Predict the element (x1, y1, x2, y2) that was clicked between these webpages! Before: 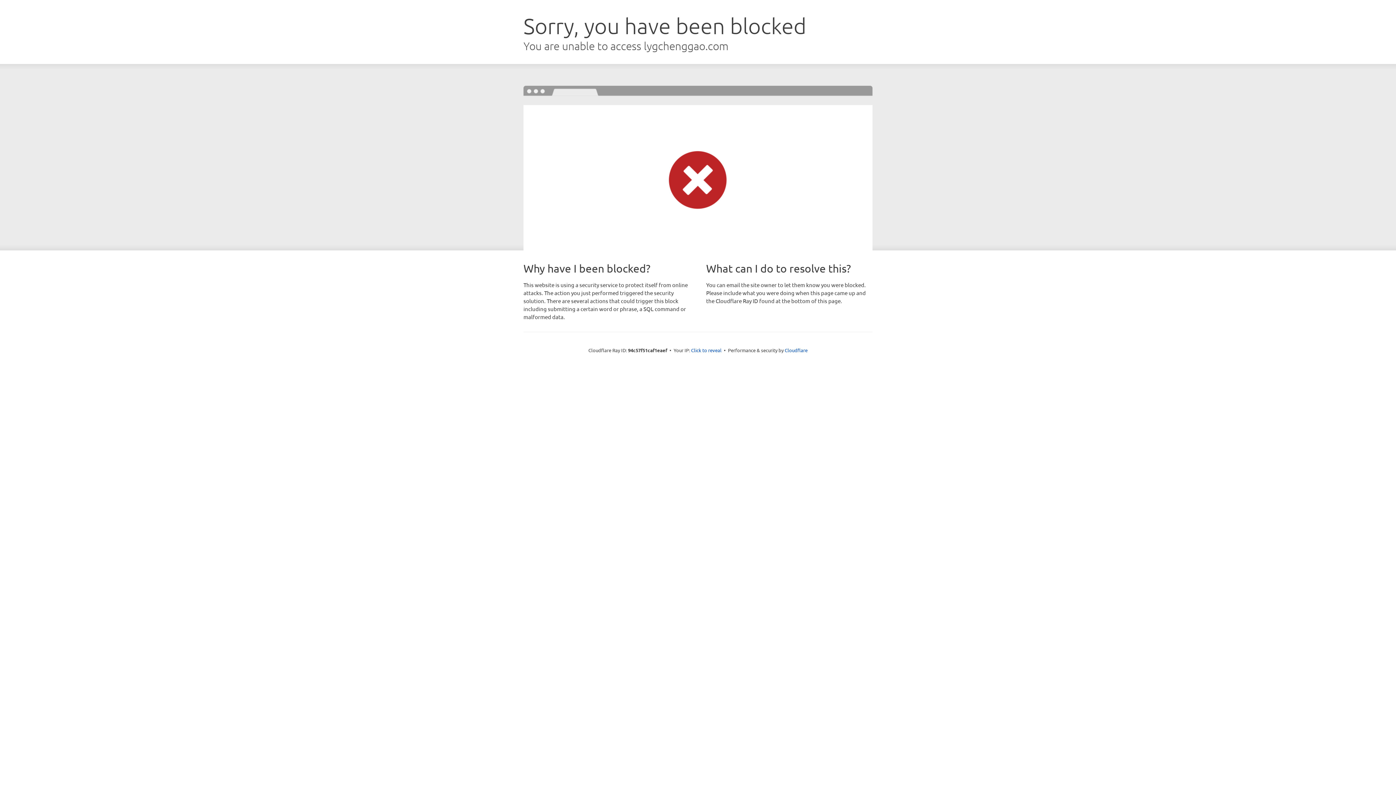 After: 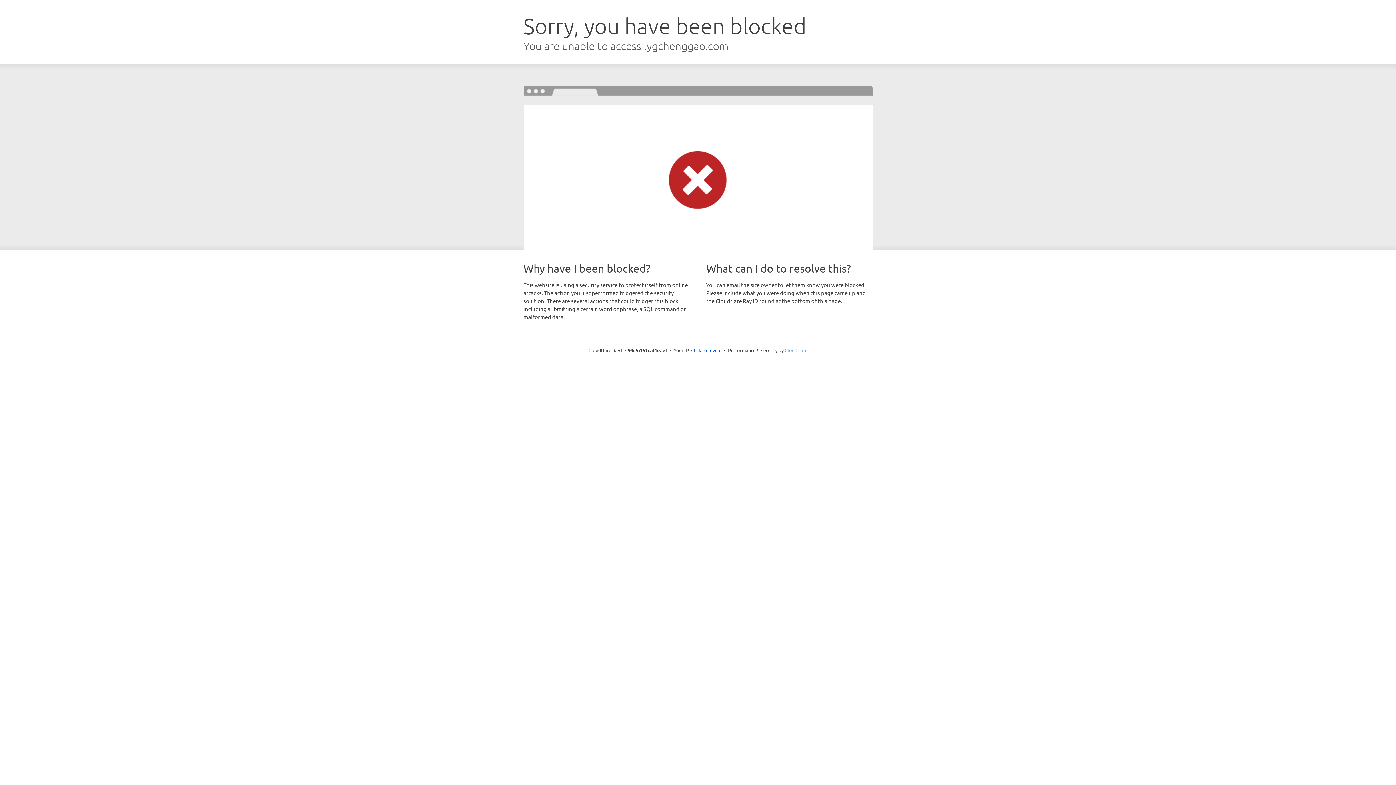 Action: bbox: (784, 347, 807, 353) label: Cloudflare